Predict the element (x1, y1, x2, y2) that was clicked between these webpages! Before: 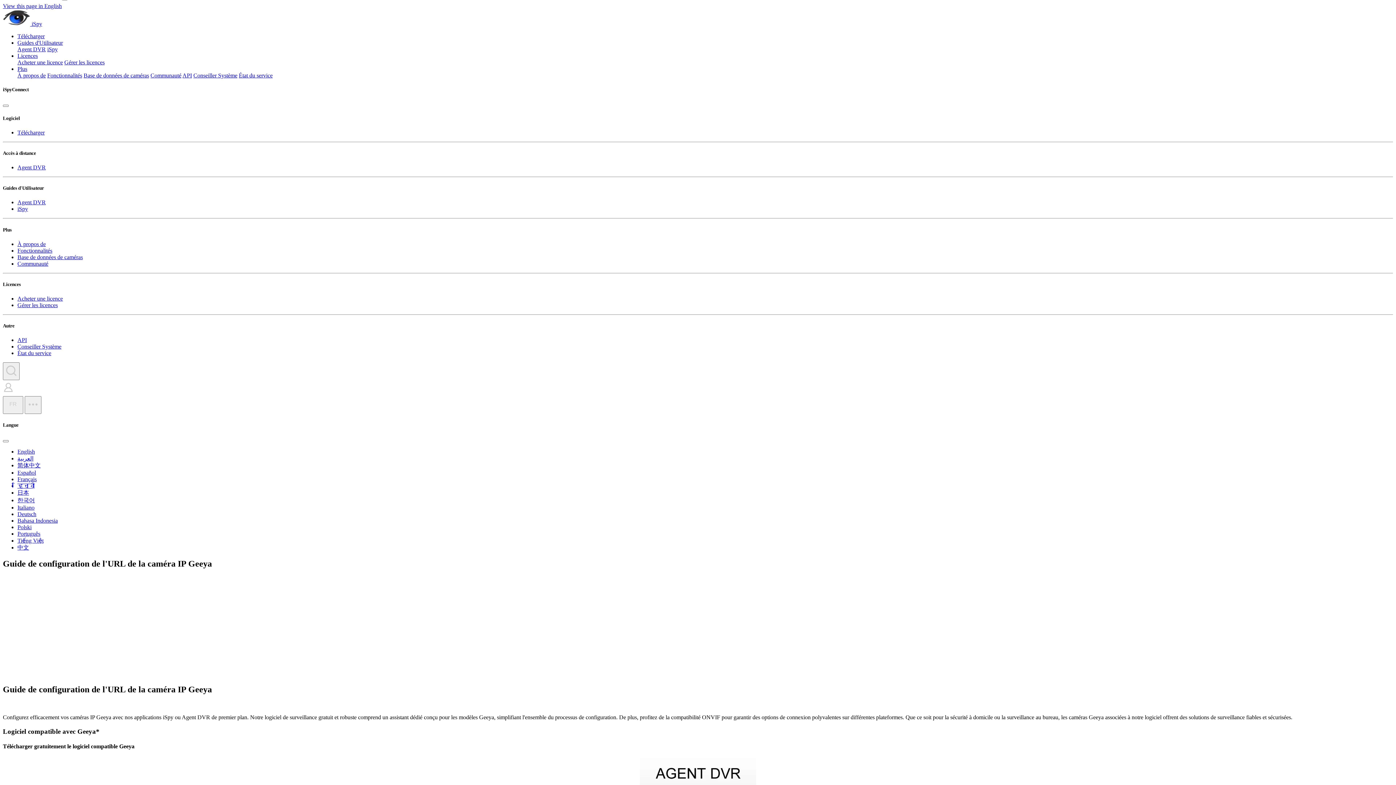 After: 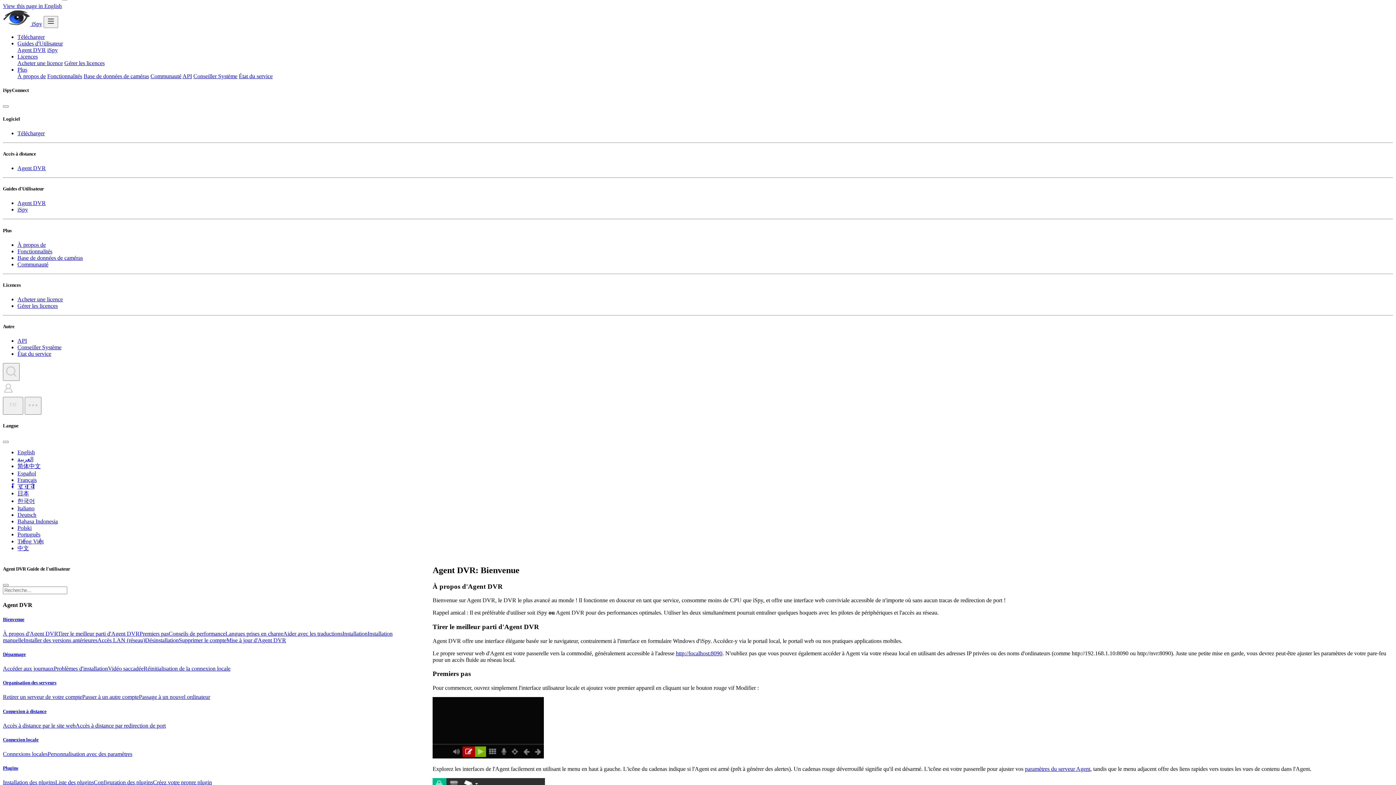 Action: label: Agent DVR bbox: (17, 46, 45, 52)